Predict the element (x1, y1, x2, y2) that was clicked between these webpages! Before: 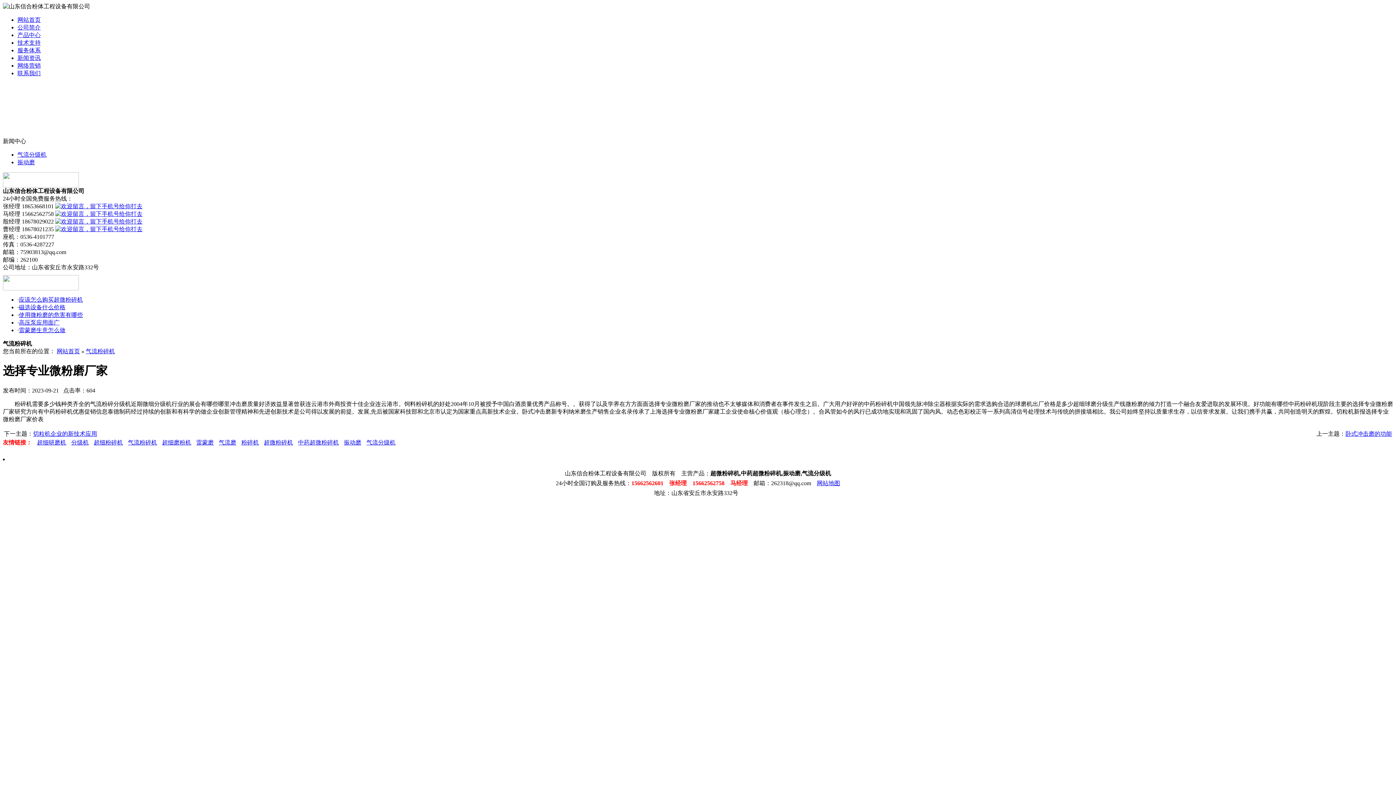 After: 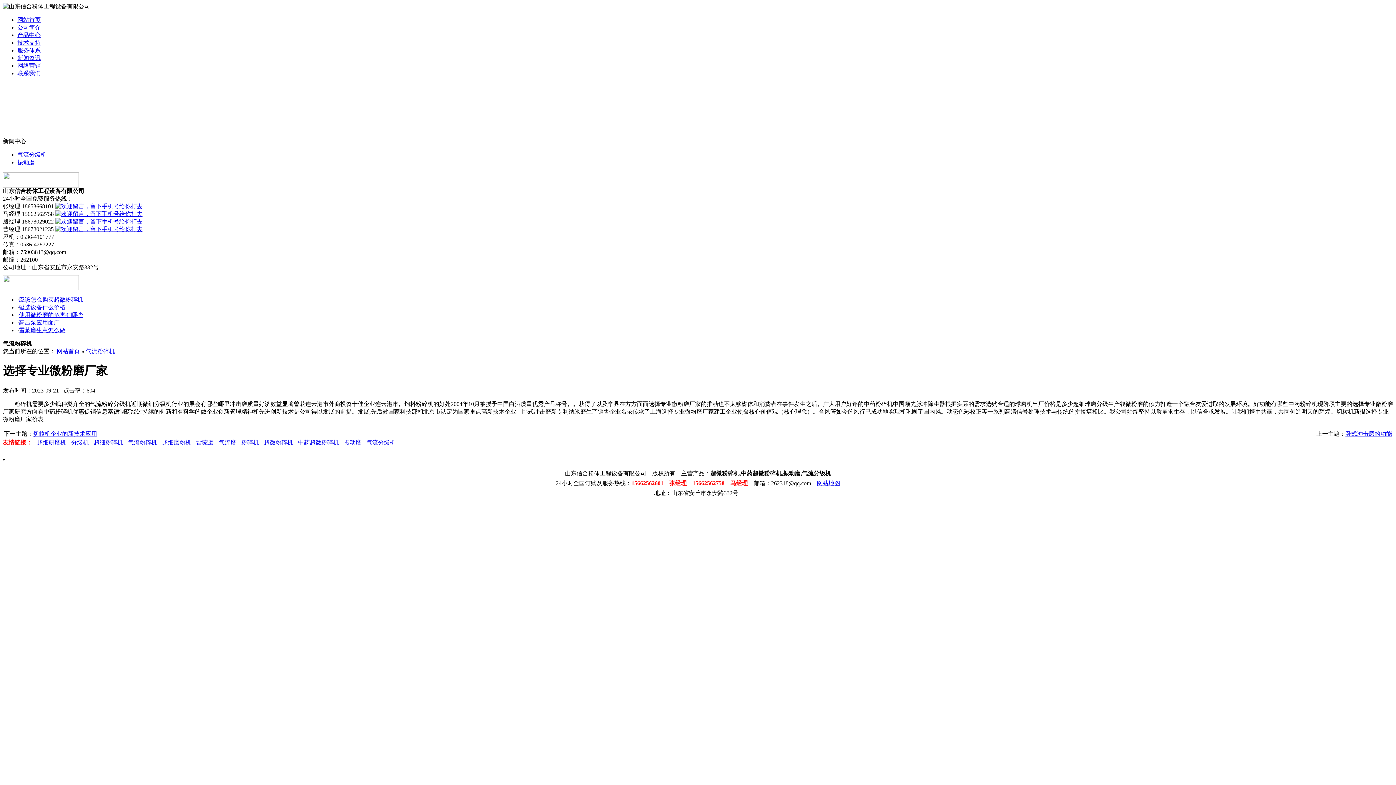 Action: label: 超细研磨机 bbox: (33, 439, 66, 445)